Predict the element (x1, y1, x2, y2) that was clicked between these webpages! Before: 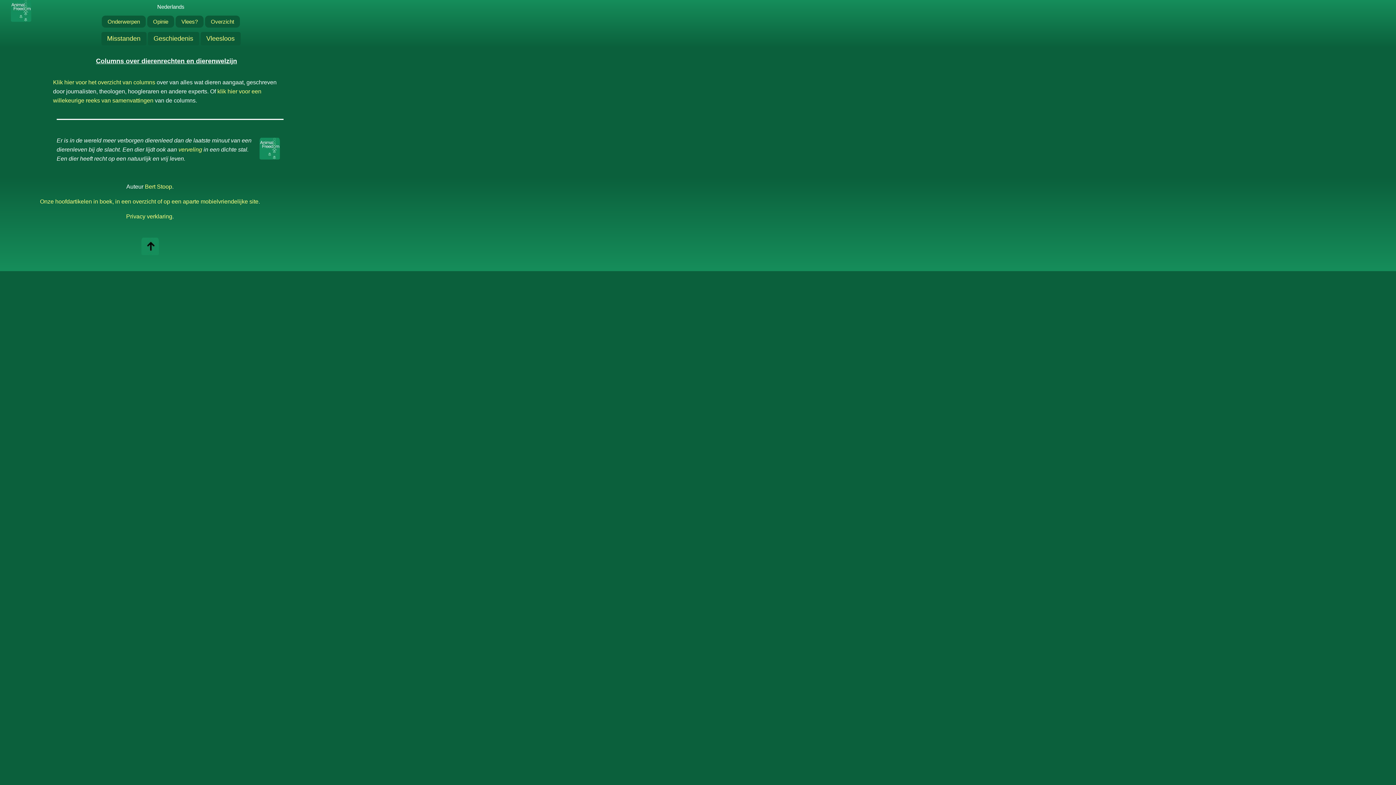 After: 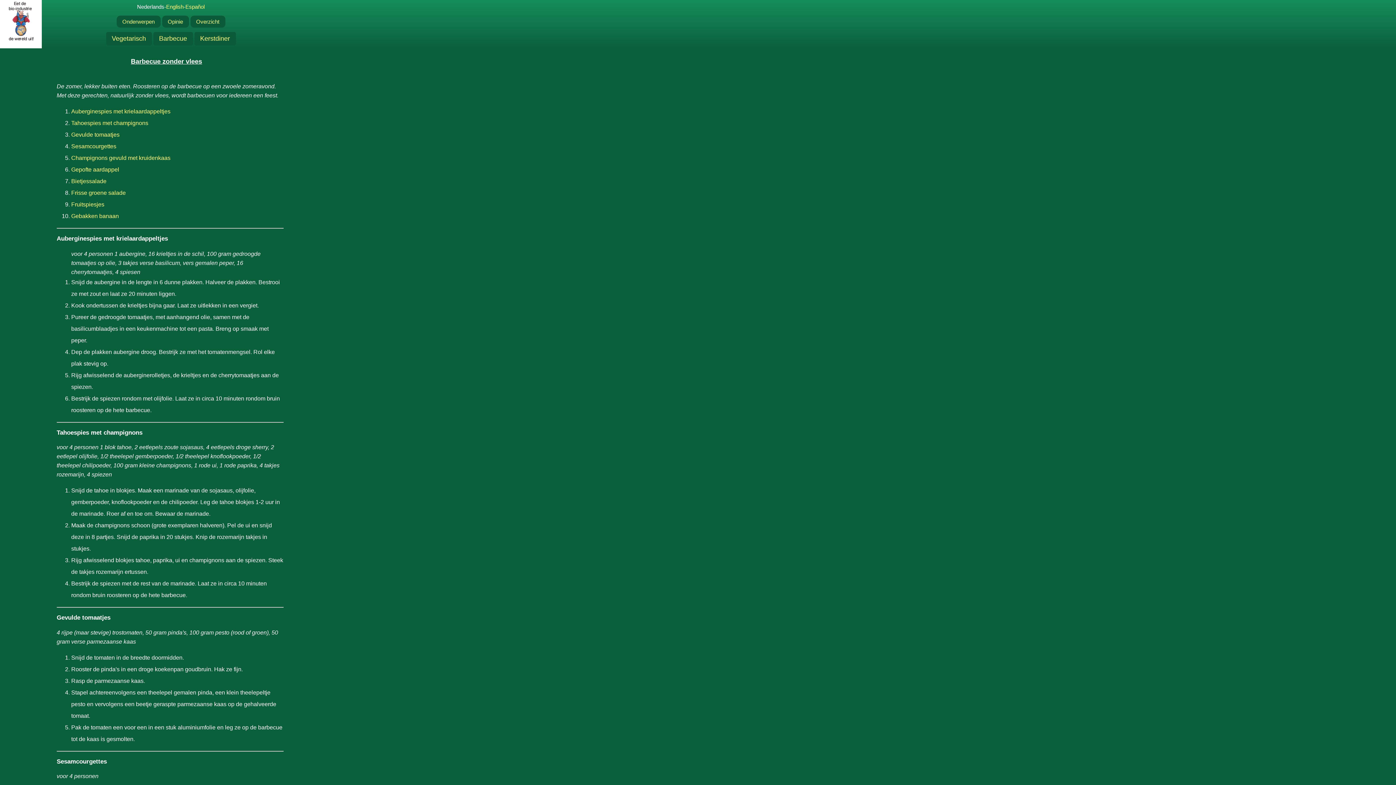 Action: bbox: (200, 32, 240, 45) label: Vleesloos